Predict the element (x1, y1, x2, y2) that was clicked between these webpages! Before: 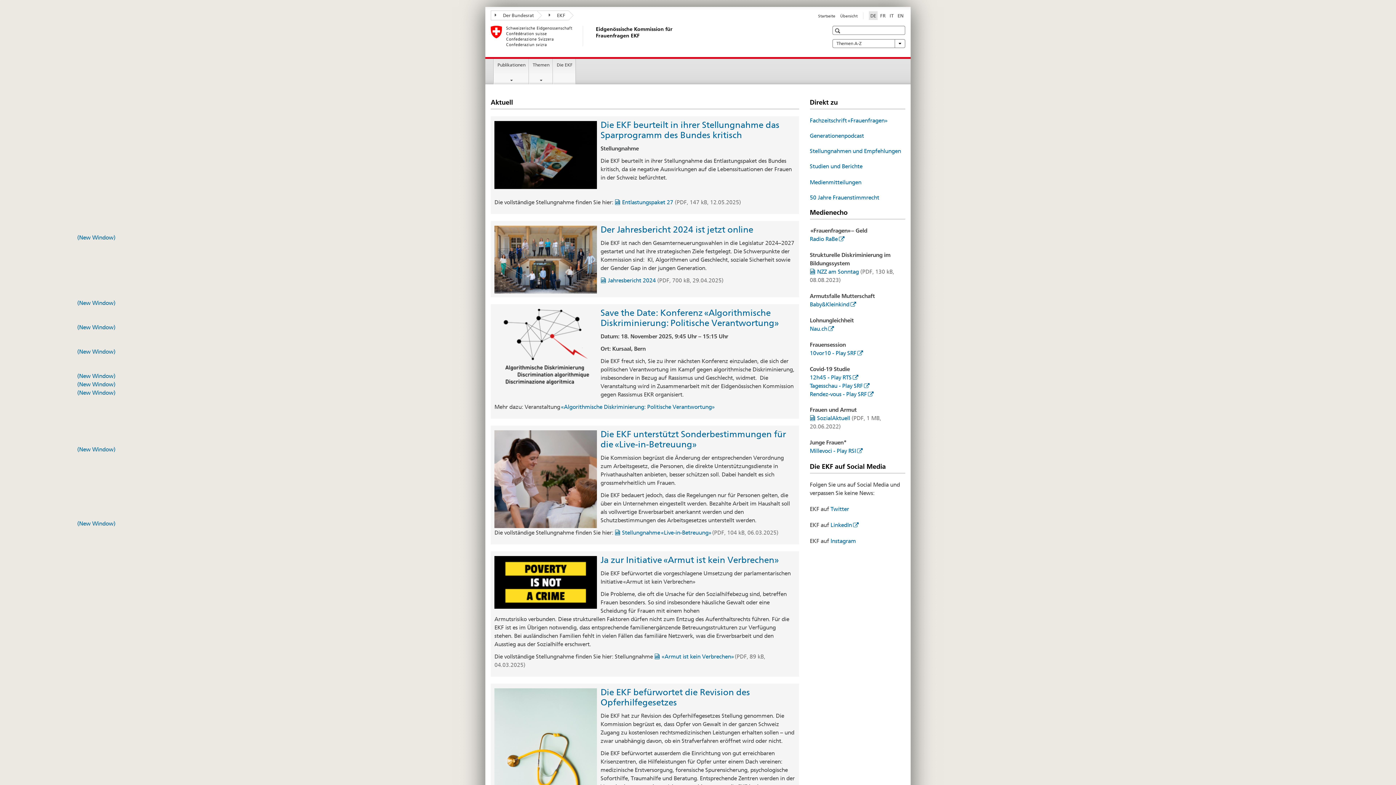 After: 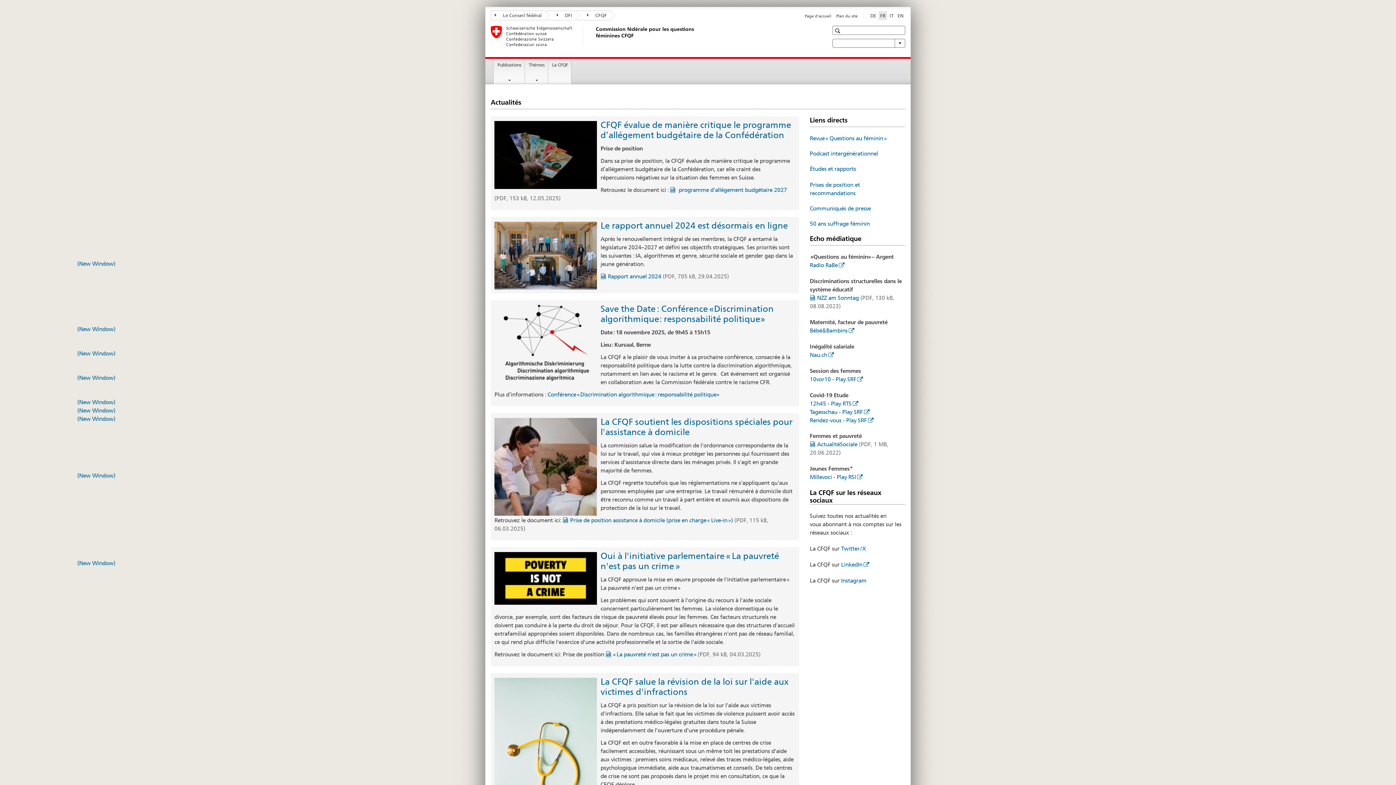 Action: label: Französisch bbox: (878, 11, 887, 19)